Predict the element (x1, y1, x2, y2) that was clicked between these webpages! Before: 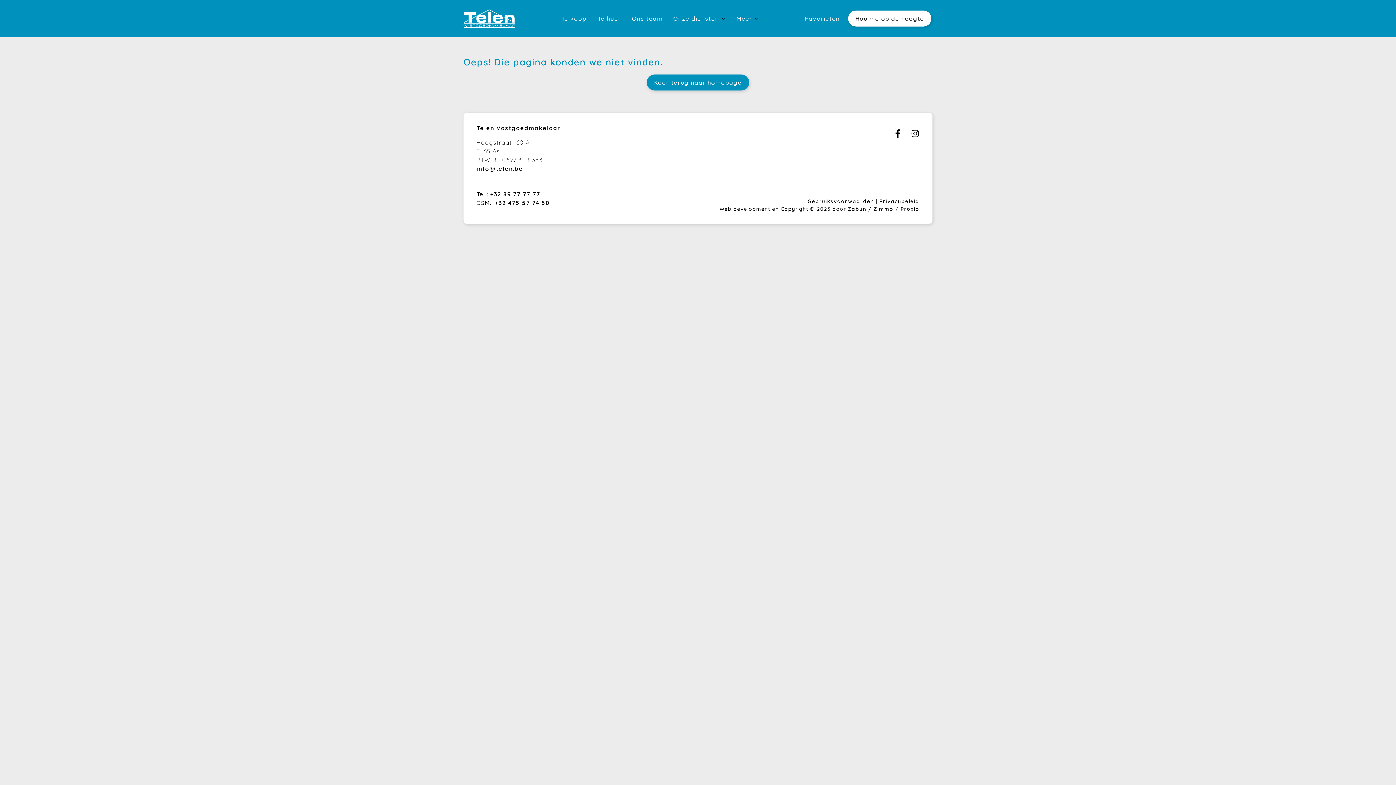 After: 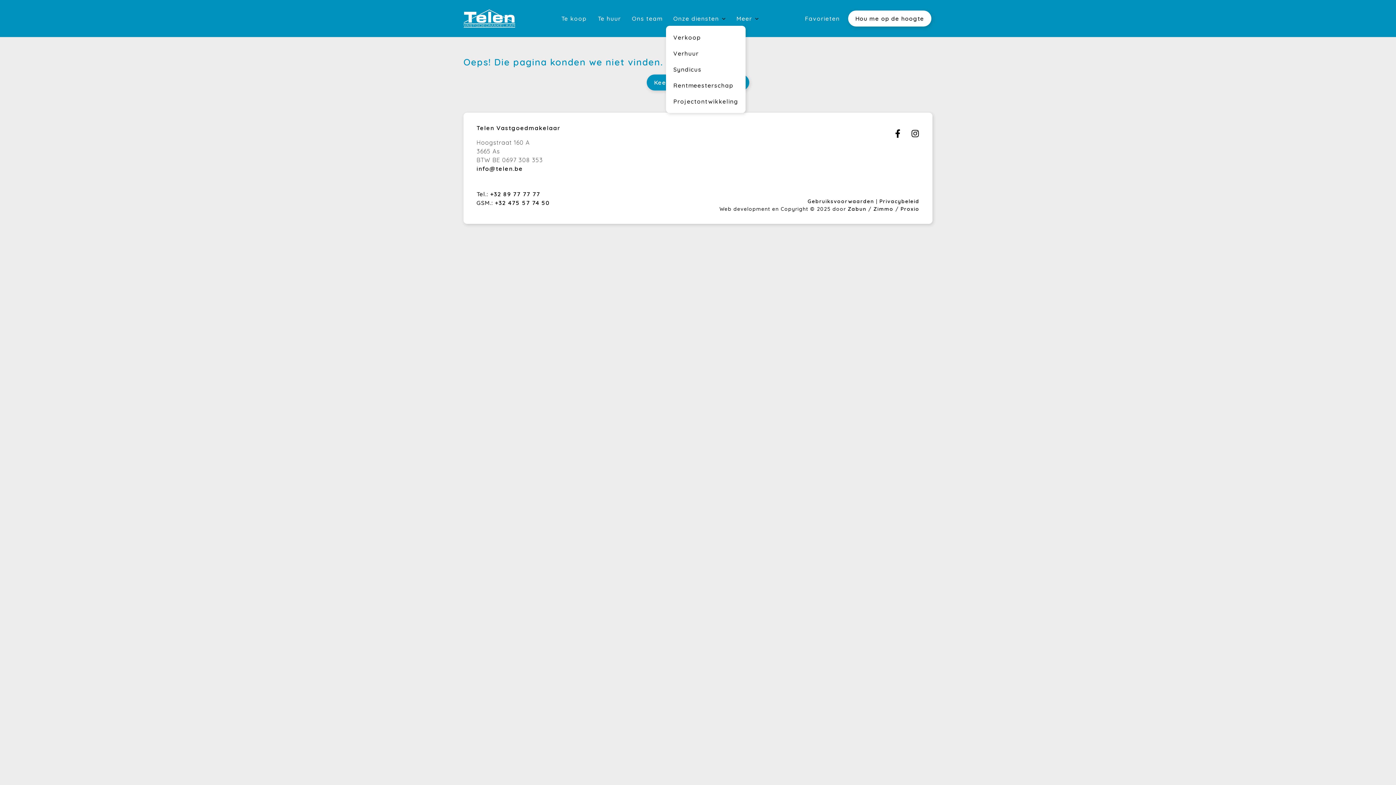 Action: bbox: (673, 14, 719, 22) label: Onze diensten
(Onze diensten)